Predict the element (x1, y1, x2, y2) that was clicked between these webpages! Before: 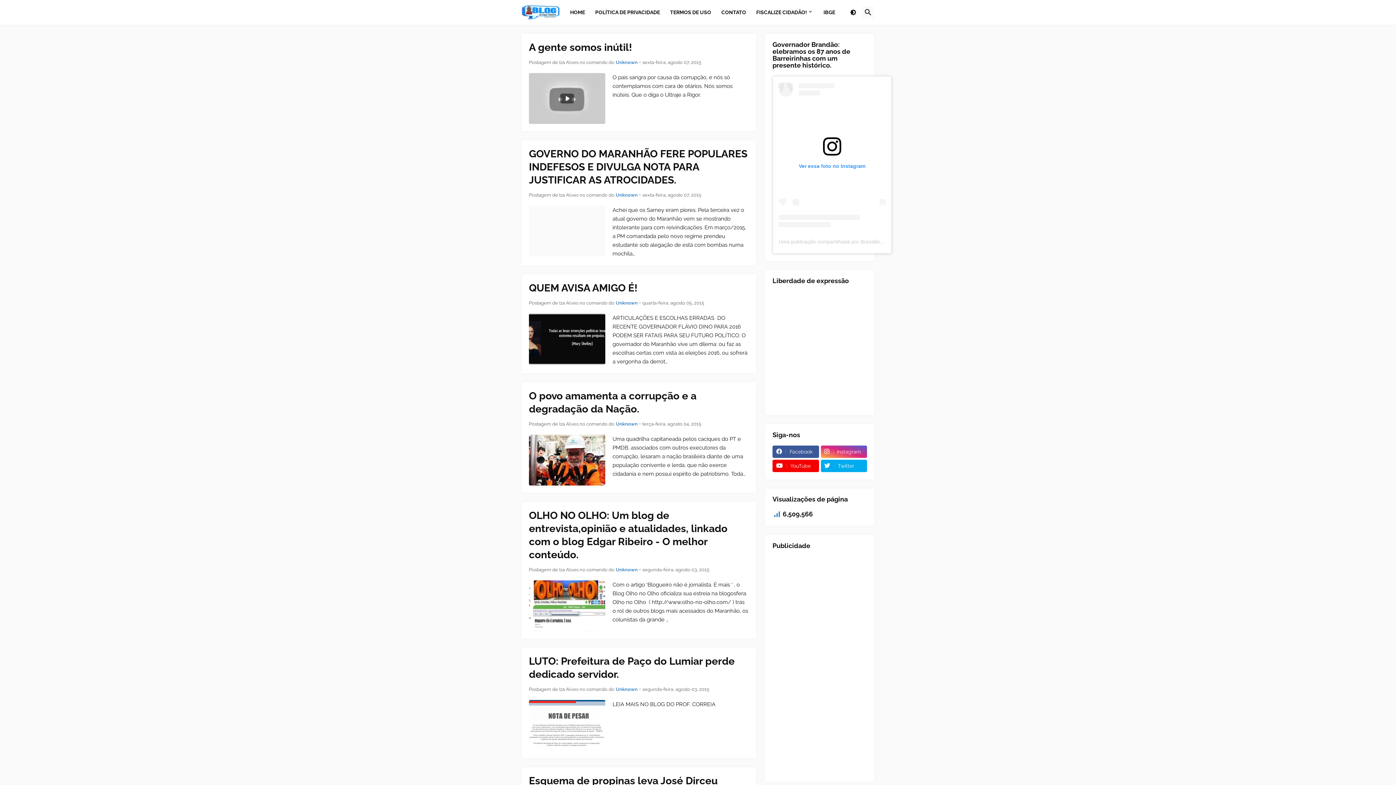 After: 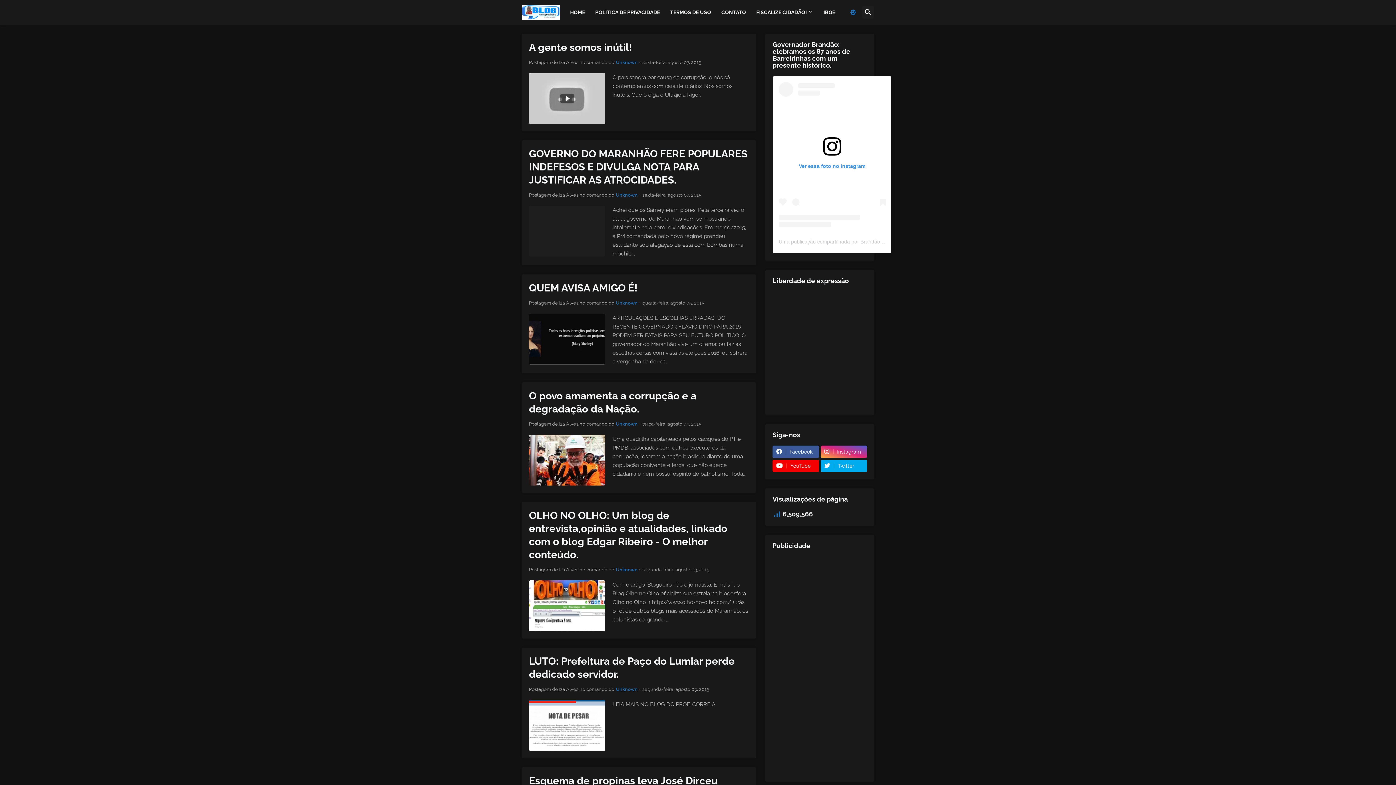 Action: bbox: (844, 6, 862, 18)